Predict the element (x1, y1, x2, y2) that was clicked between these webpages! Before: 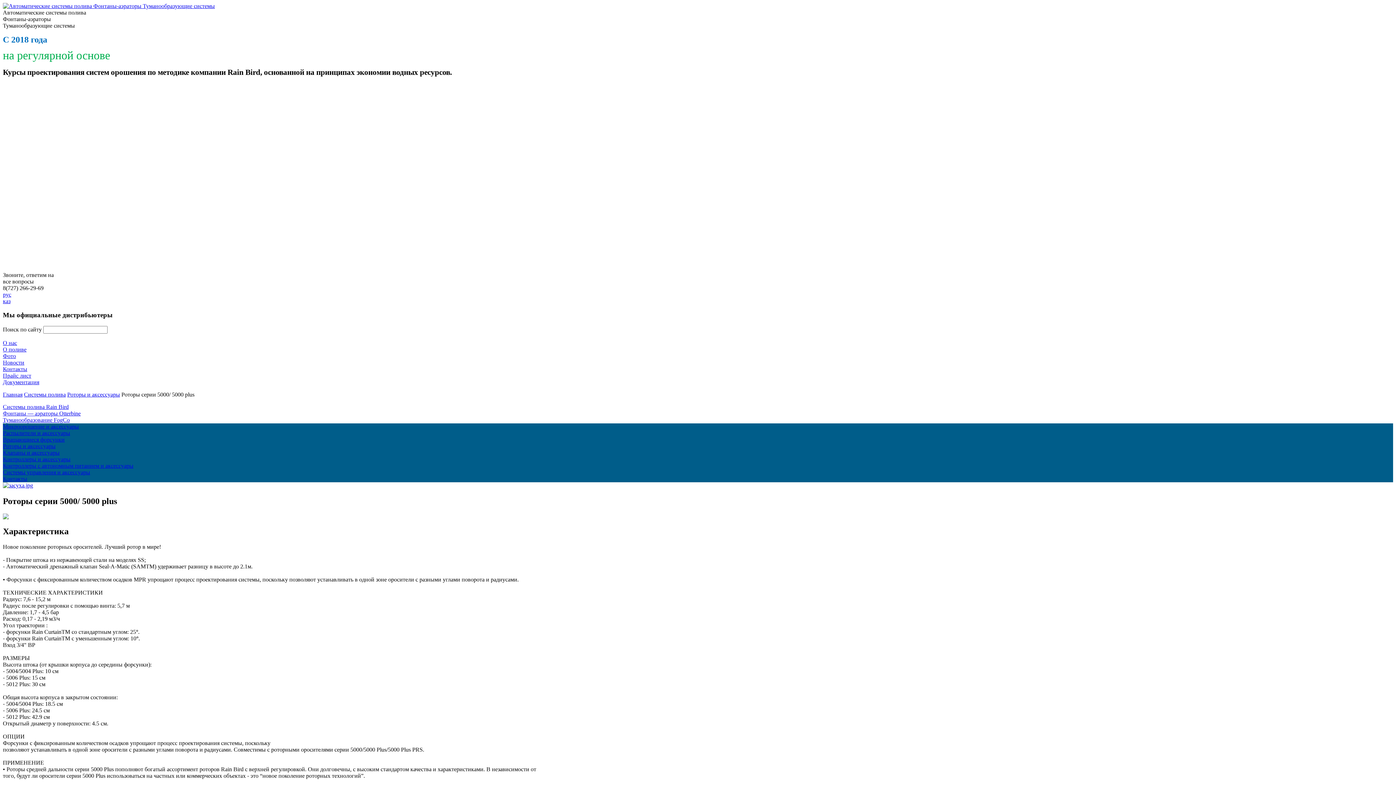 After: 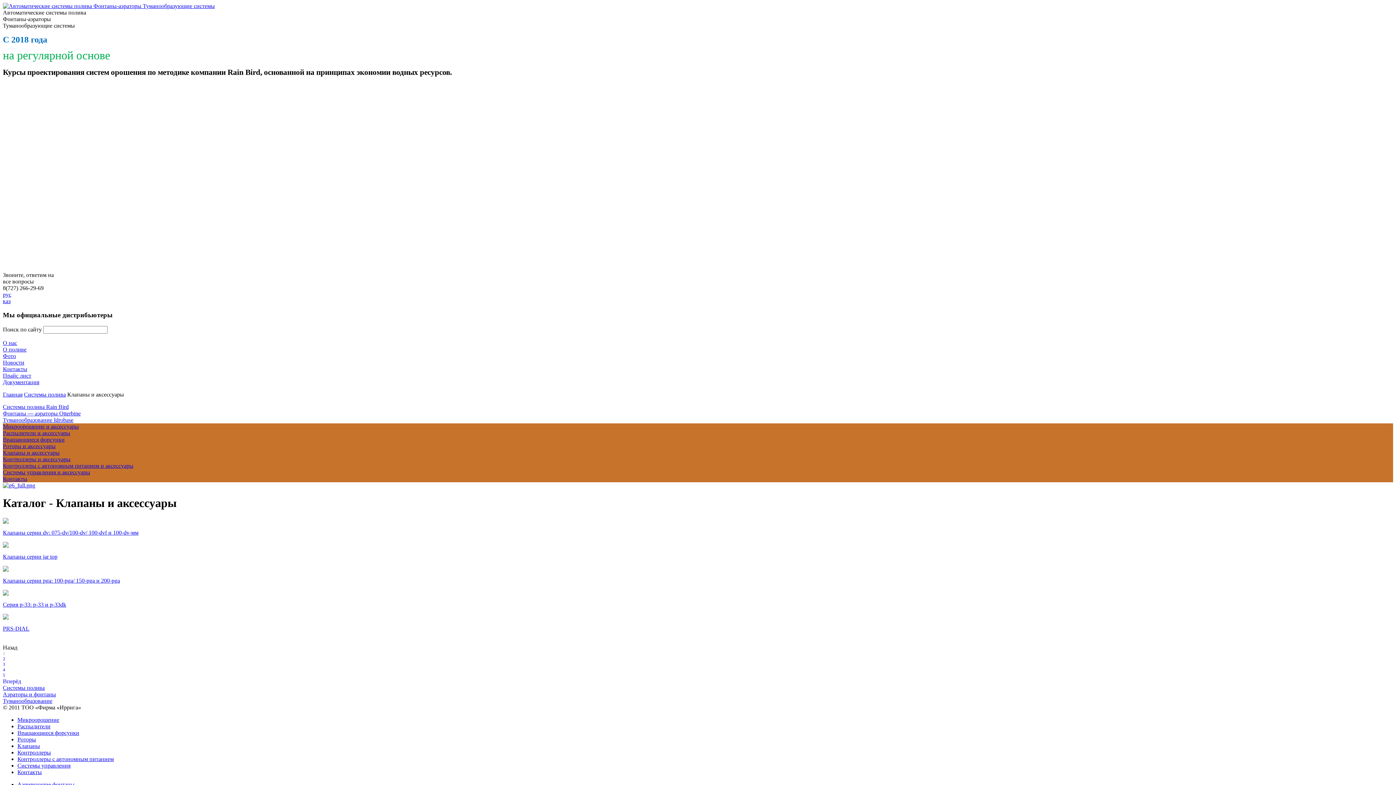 Action: bbox: (2, 449, 1393, 456) label: Клапаны и аксессуары